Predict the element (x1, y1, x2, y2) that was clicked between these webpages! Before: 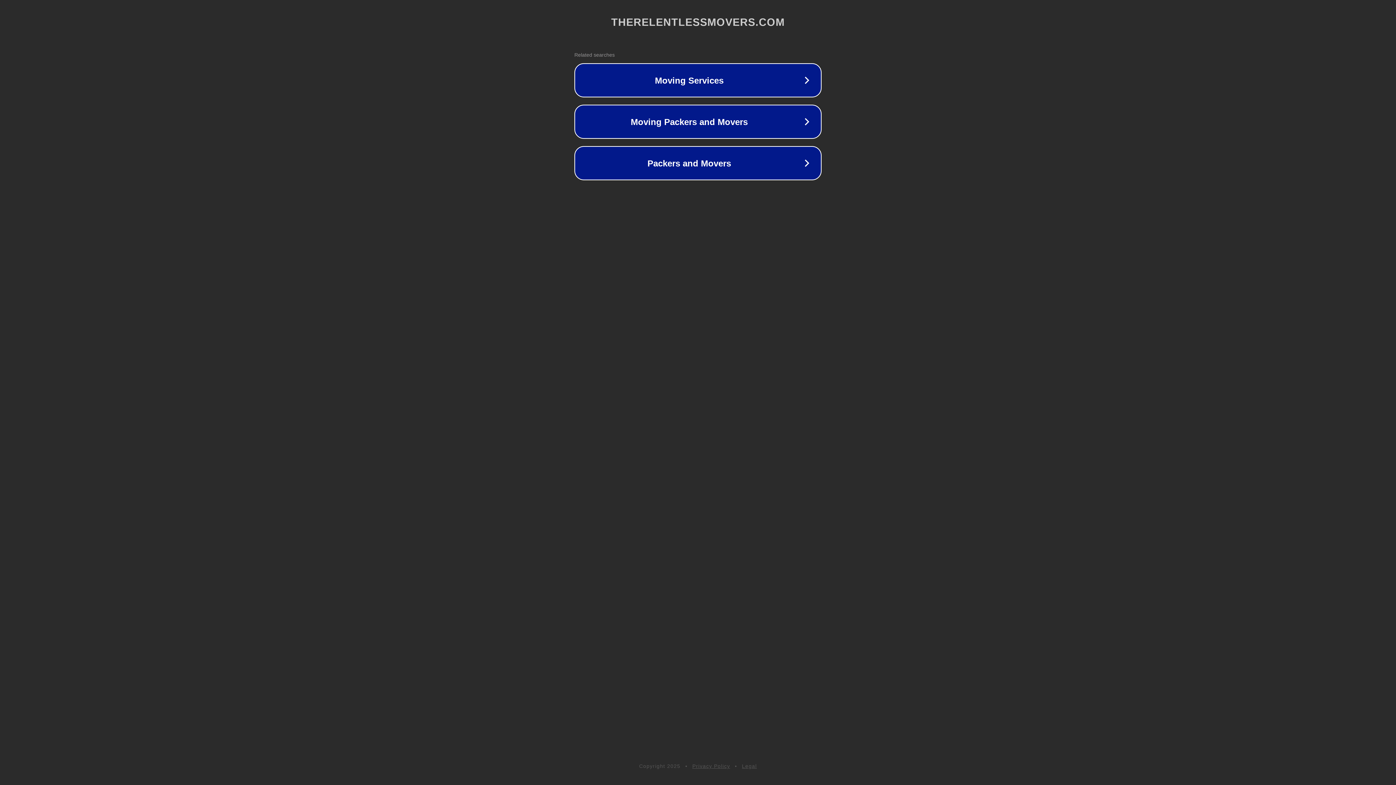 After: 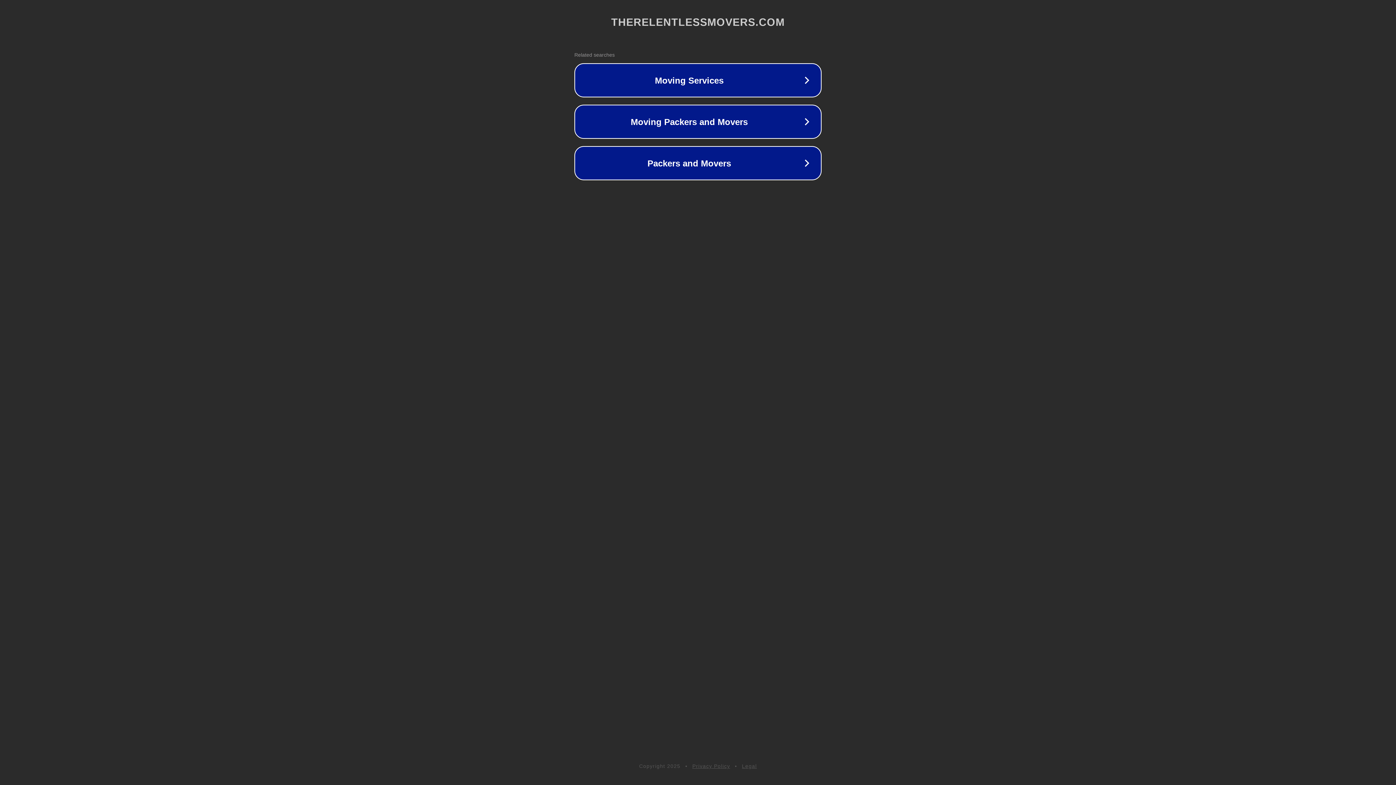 Action: bbox: (742, 763, 757, 769) label: Legal